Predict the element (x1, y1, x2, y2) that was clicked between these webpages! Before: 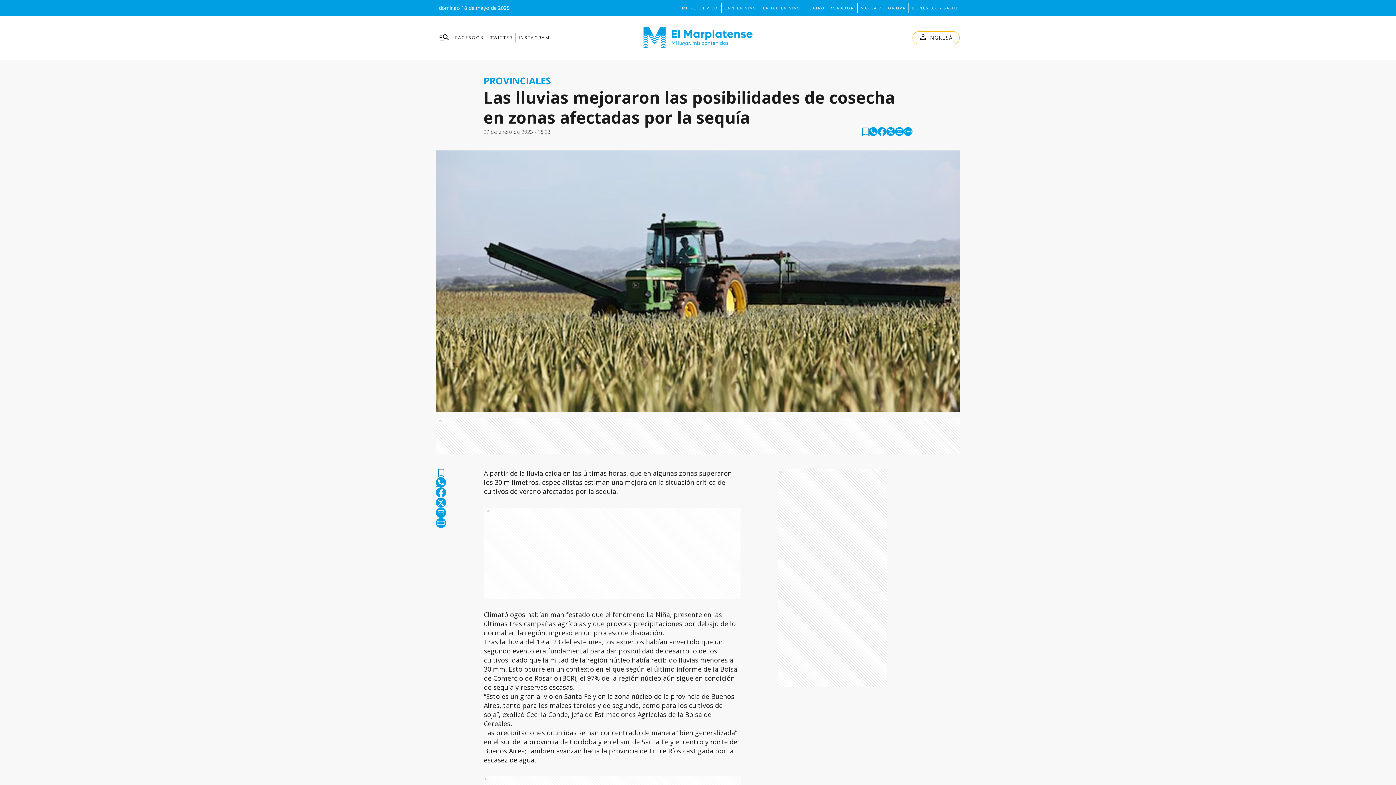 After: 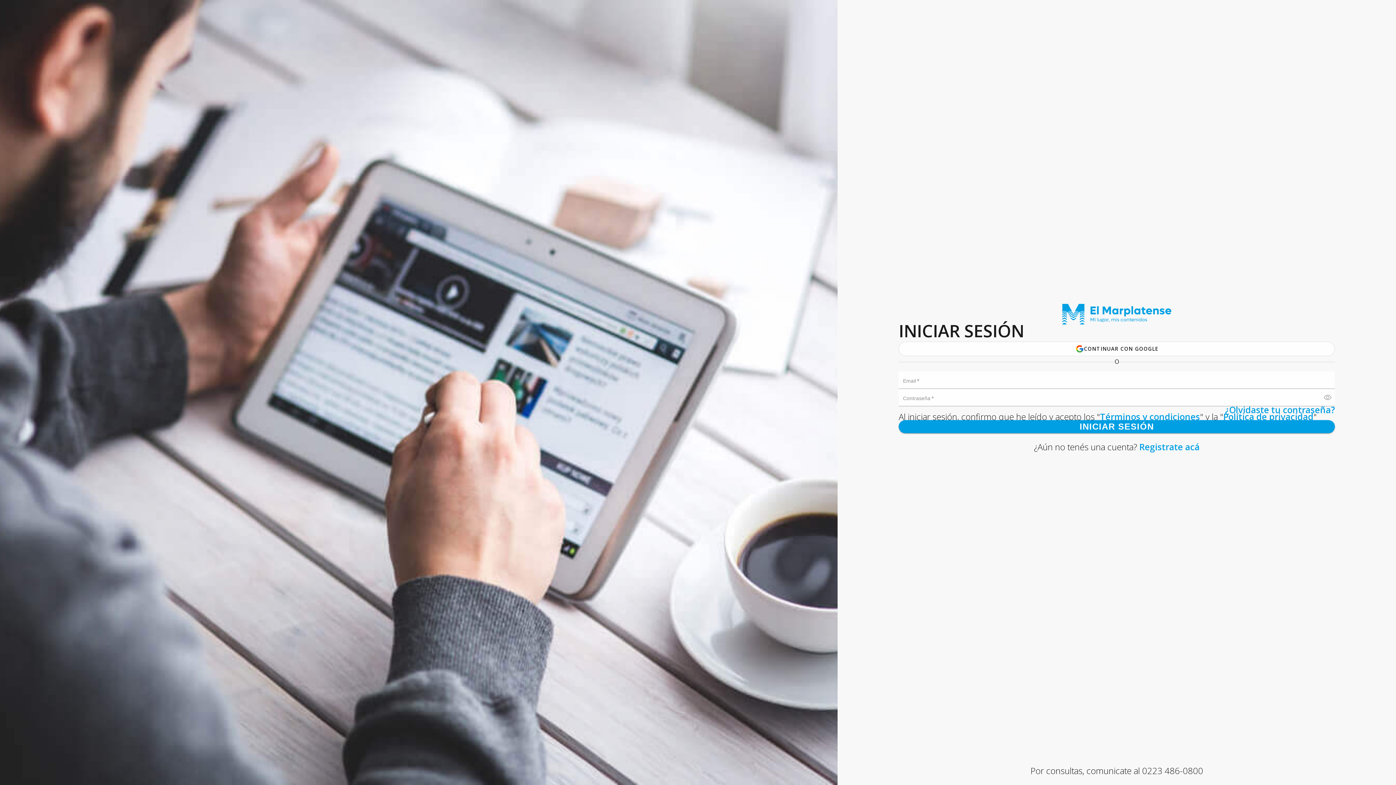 Action: label: Ver más tarde bbox: (437, 469, 444, 477)